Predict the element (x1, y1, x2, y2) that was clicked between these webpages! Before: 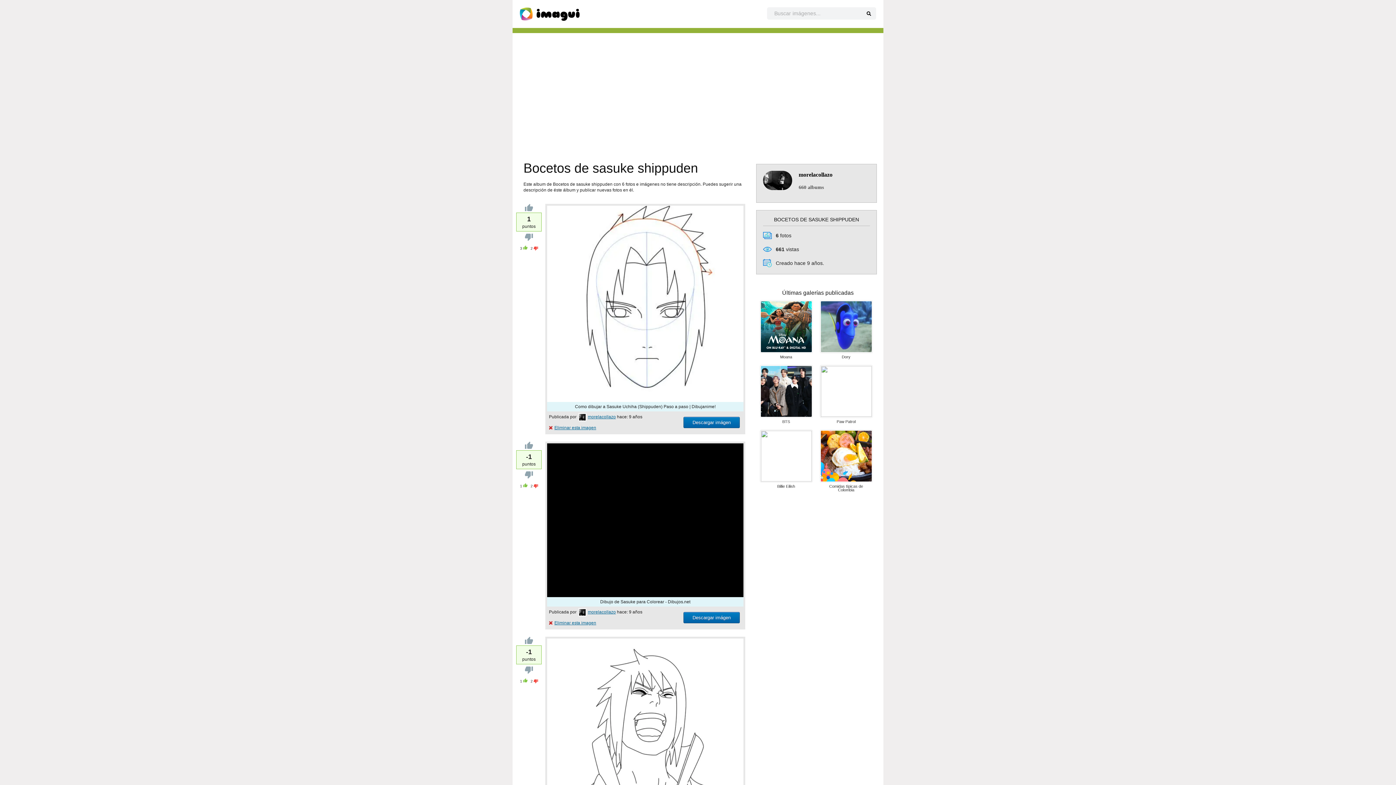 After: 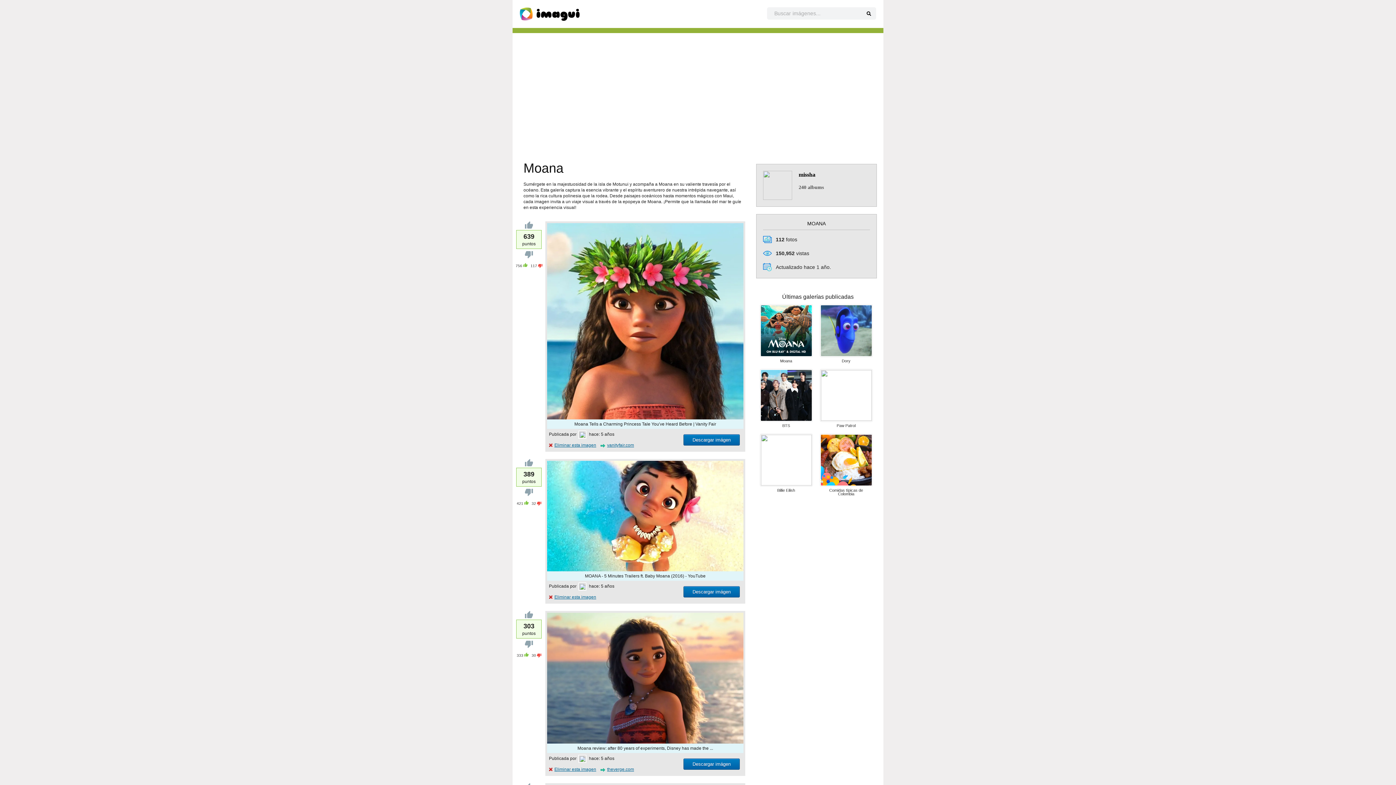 Action: label: Moana bbox: (780, 354, 792, 359)